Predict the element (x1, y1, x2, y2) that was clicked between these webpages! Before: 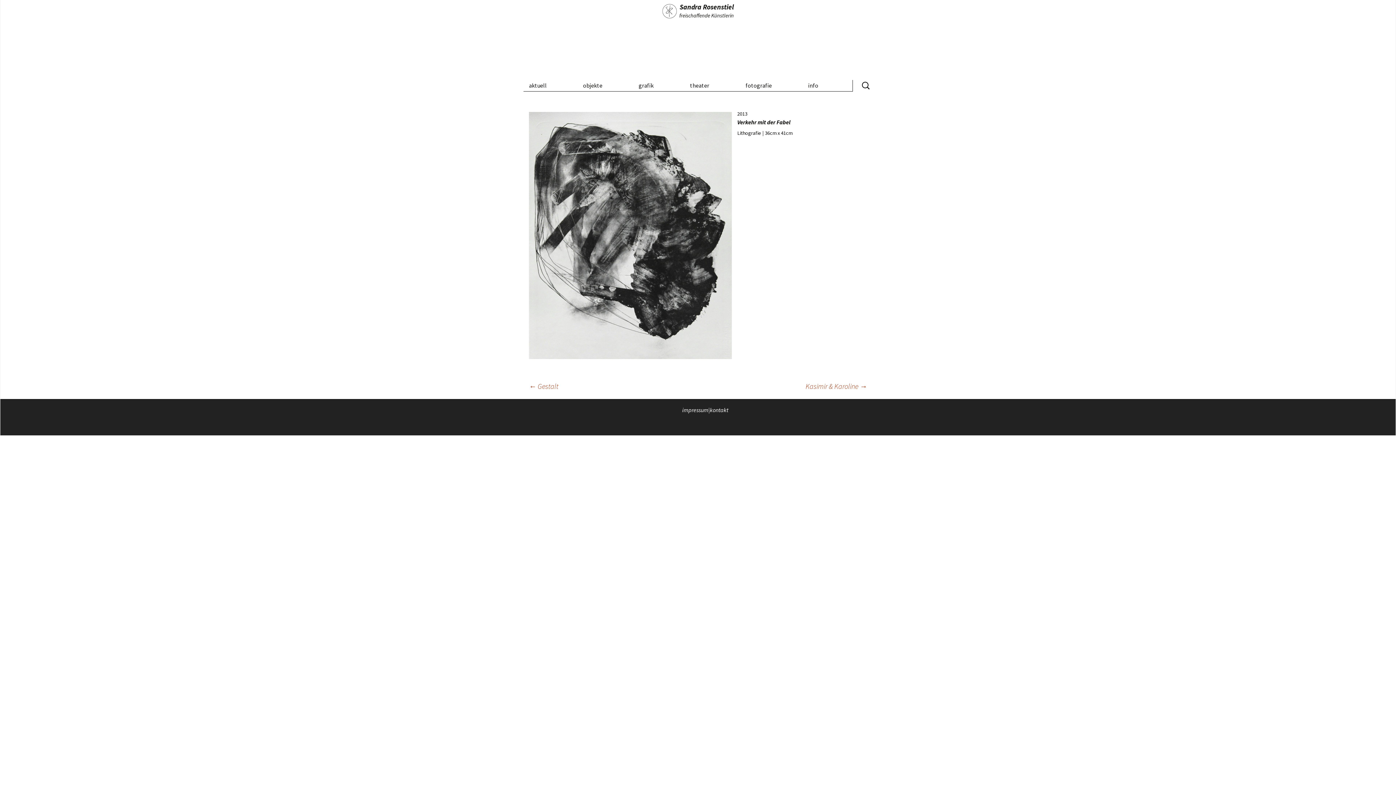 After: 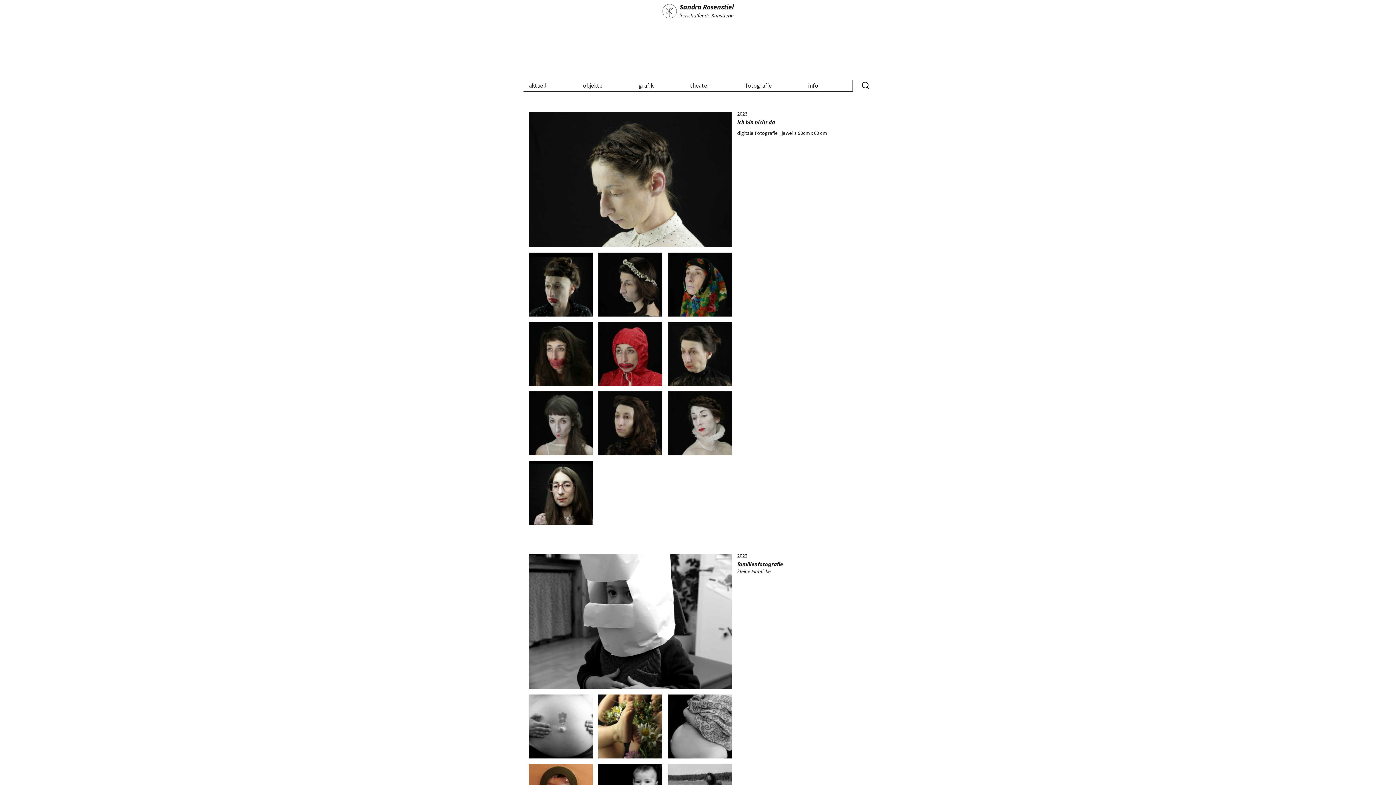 Action: label: fotografie bbox: (743, 80, 806, 91)